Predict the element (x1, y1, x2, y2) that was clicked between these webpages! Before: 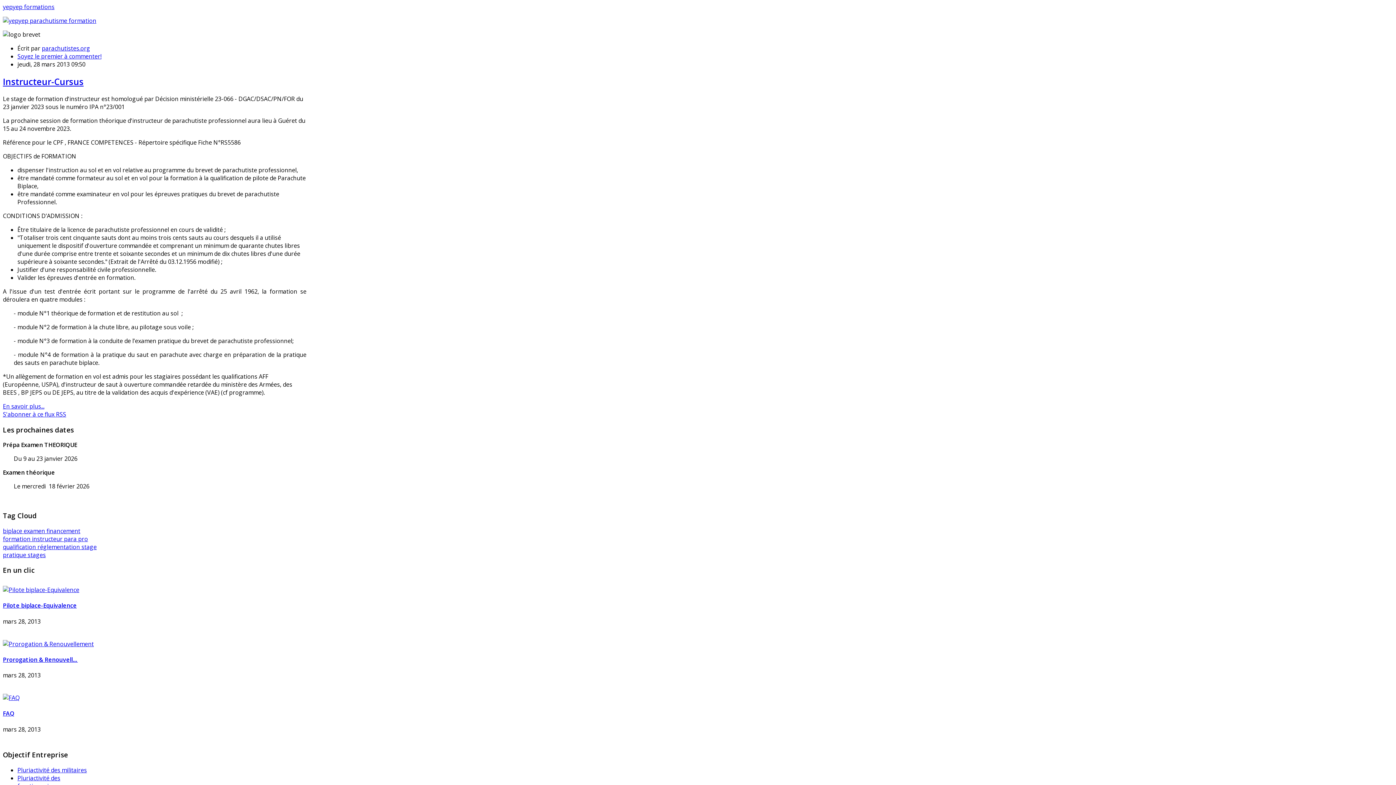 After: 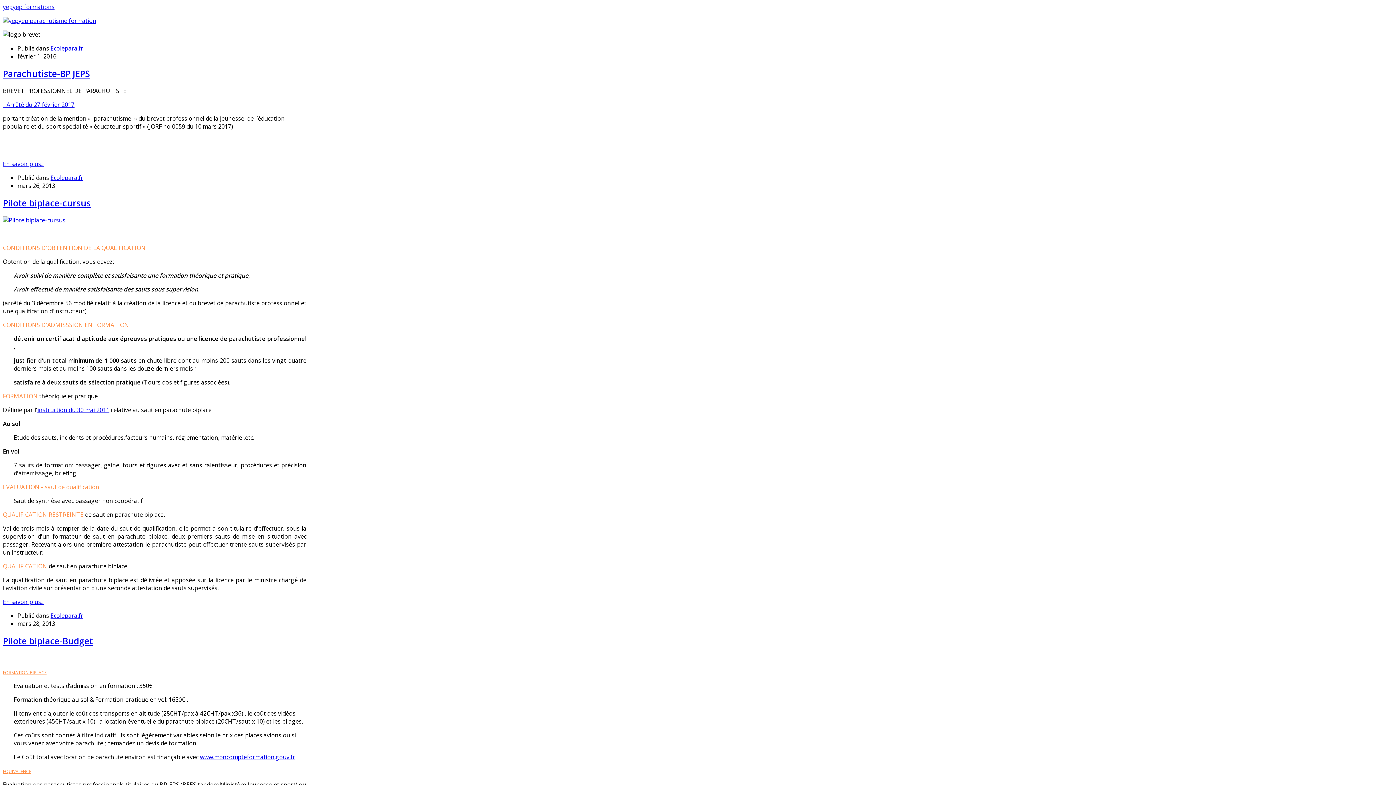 Action: label: biplace  bbox: (2, 527, 23, 535)